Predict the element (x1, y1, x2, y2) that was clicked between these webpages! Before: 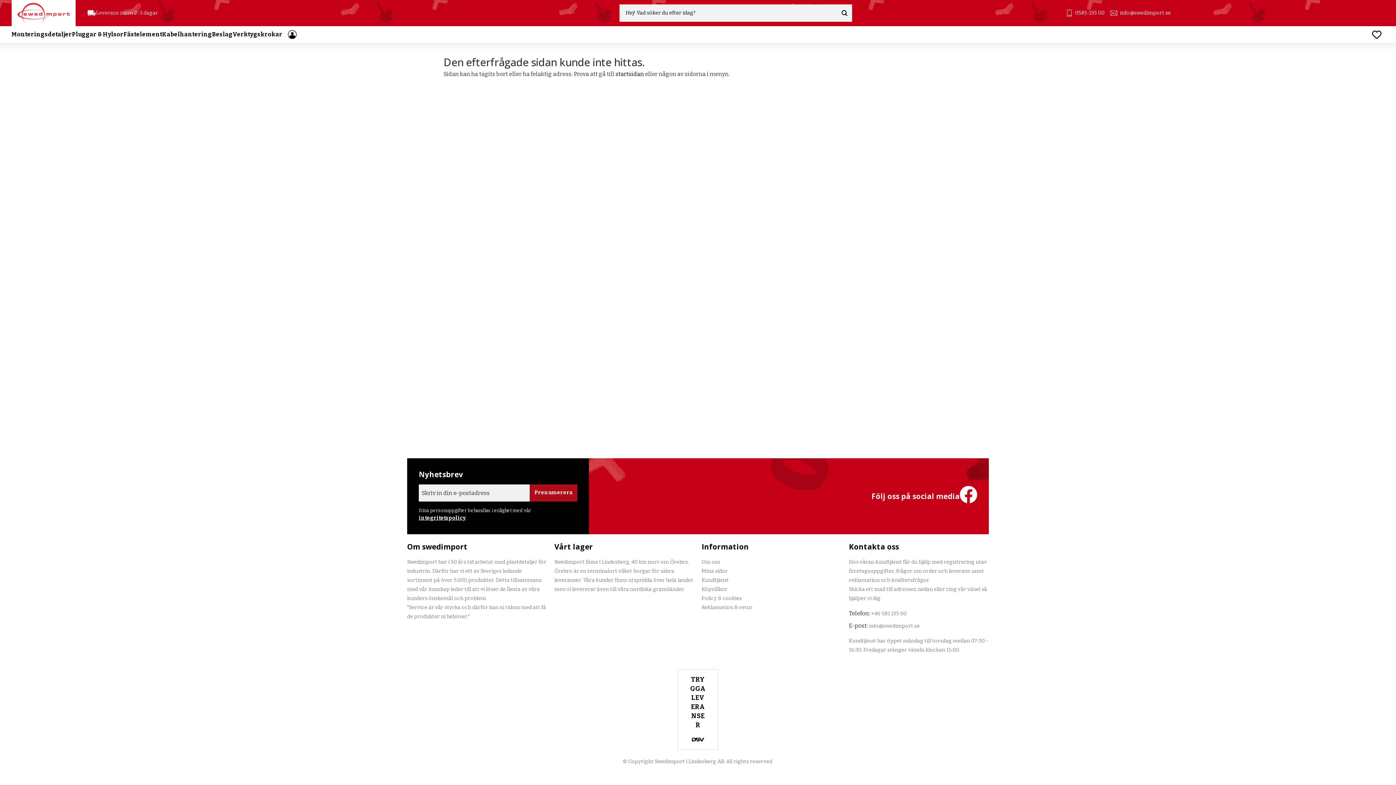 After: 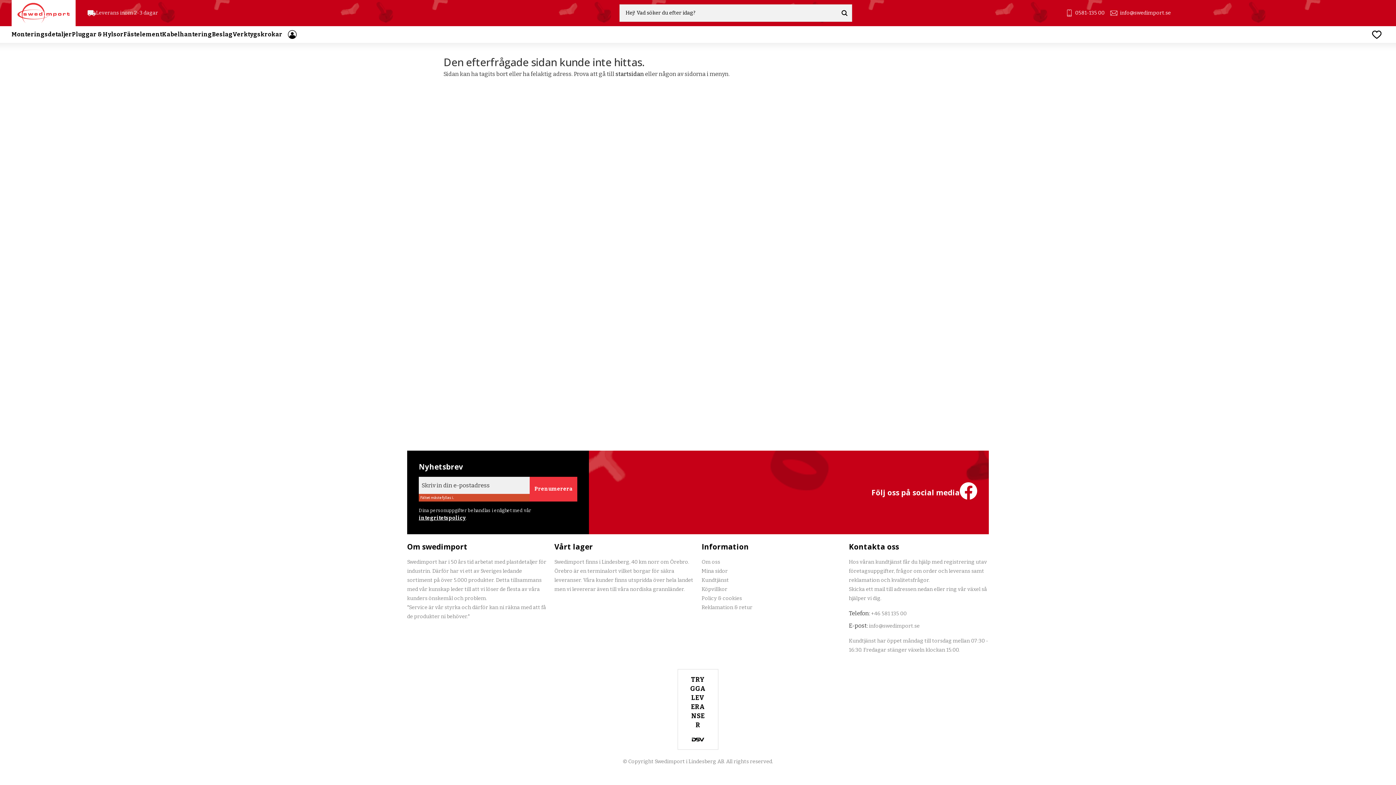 Action: label: Prenumerera bbox: (529, 484, 577, 501)